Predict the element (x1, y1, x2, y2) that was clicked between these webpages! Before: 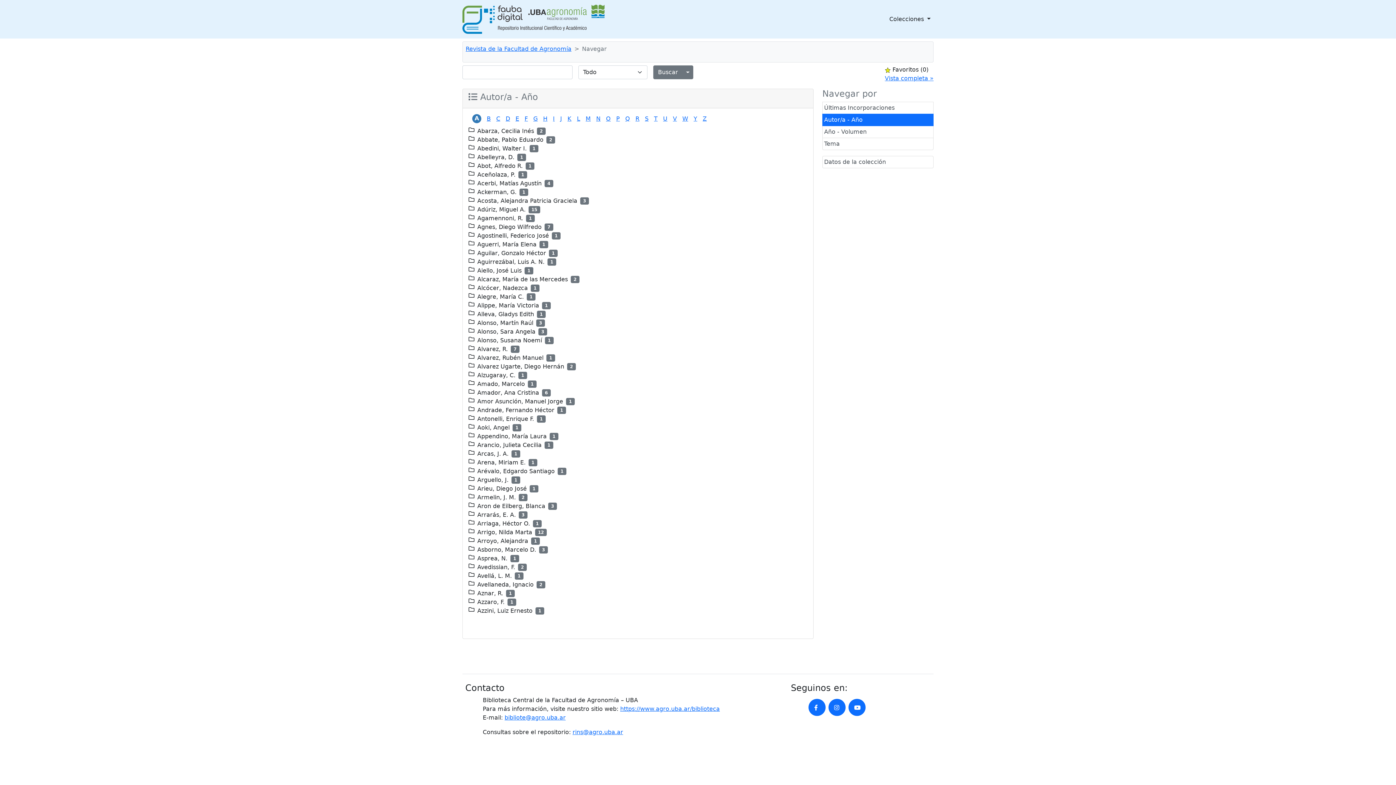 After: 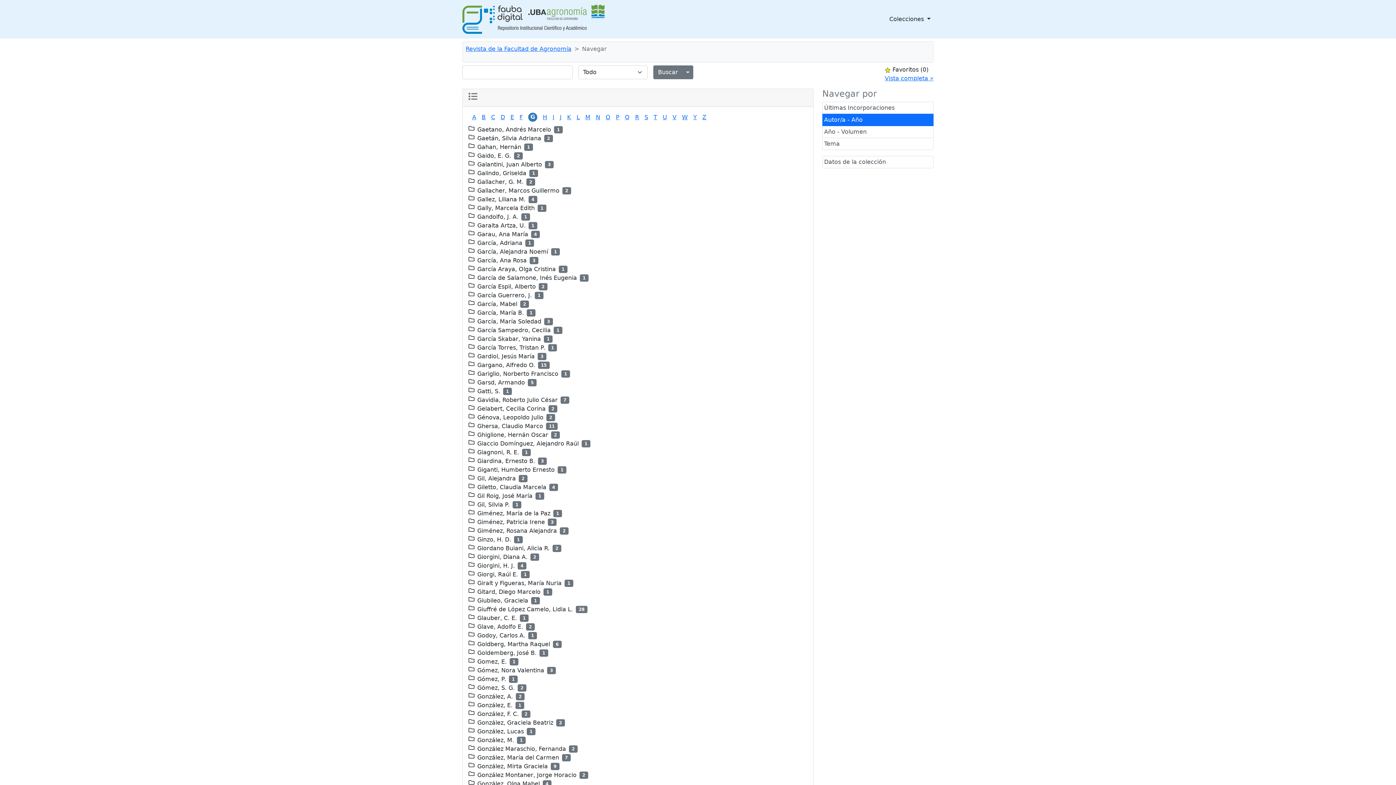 Action: label: G bbox: (533, 115, 537, 122)